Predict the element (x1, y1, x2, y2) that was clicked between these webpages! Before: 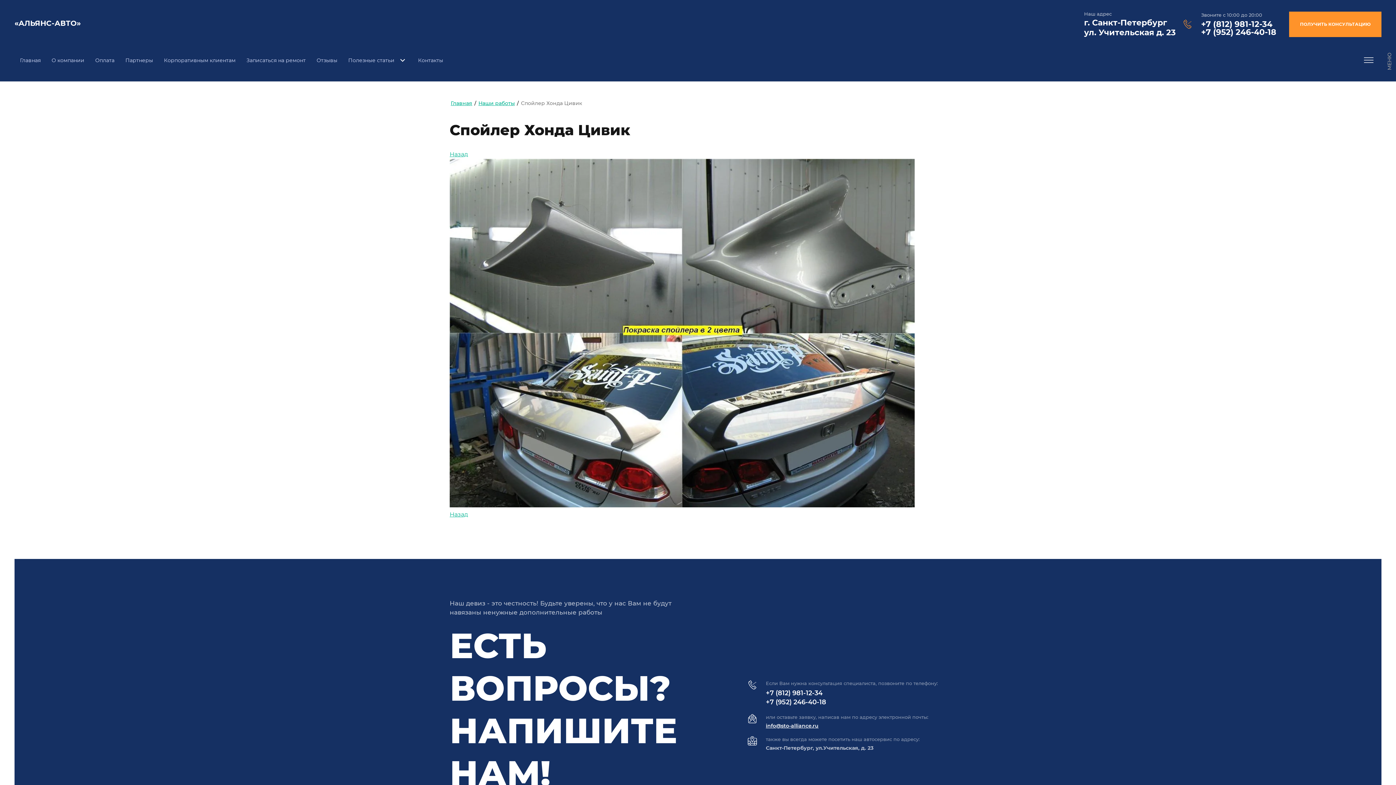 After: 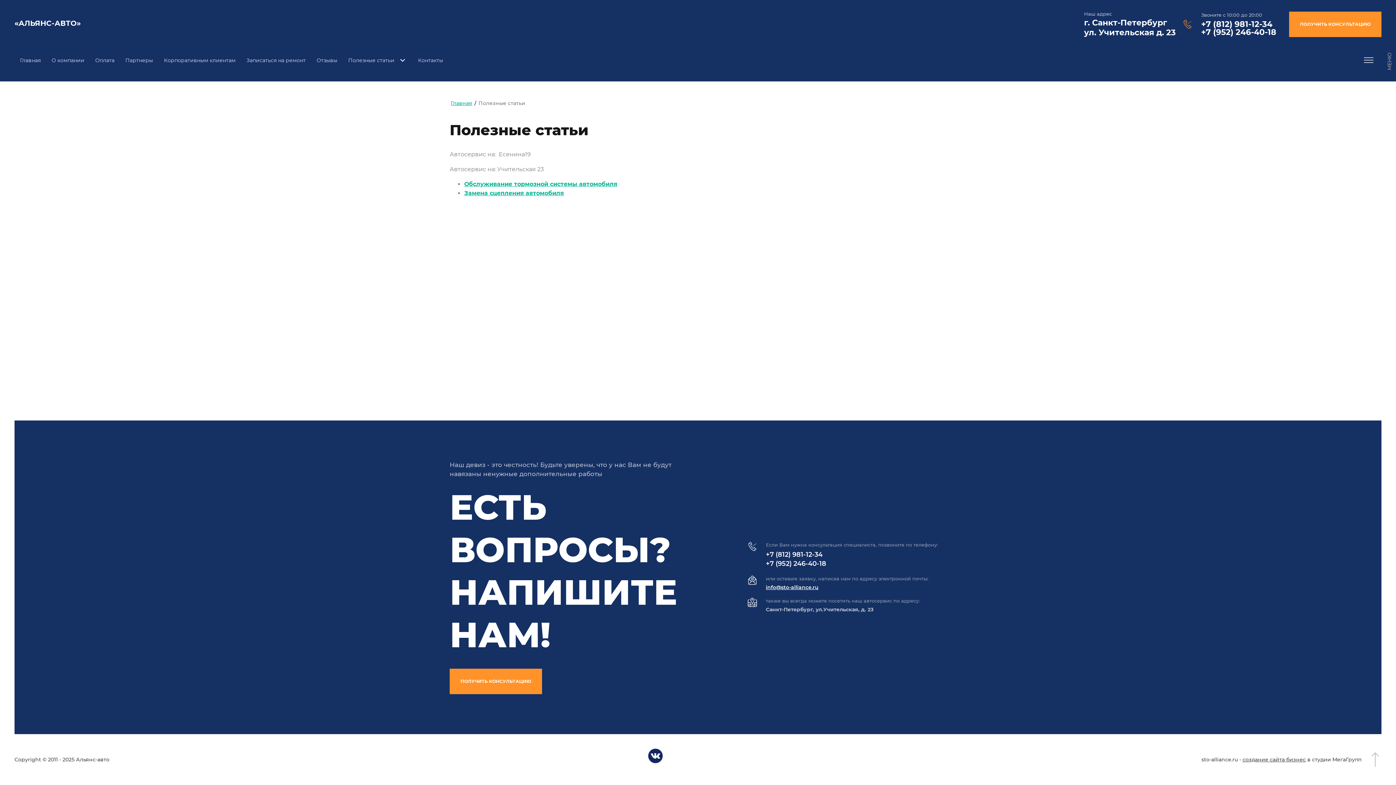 Action: label: Полезные статьи bbox: (342, 52, 412, 68)